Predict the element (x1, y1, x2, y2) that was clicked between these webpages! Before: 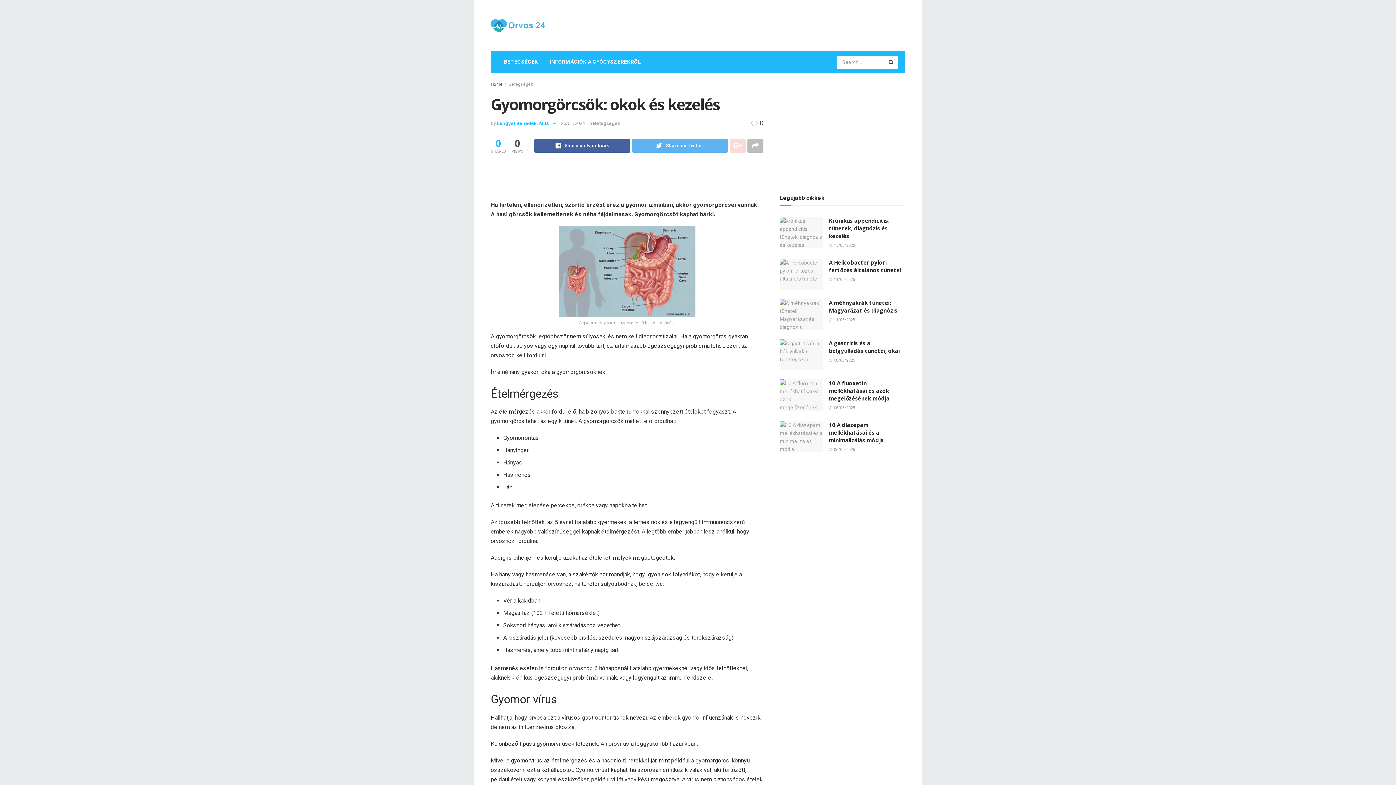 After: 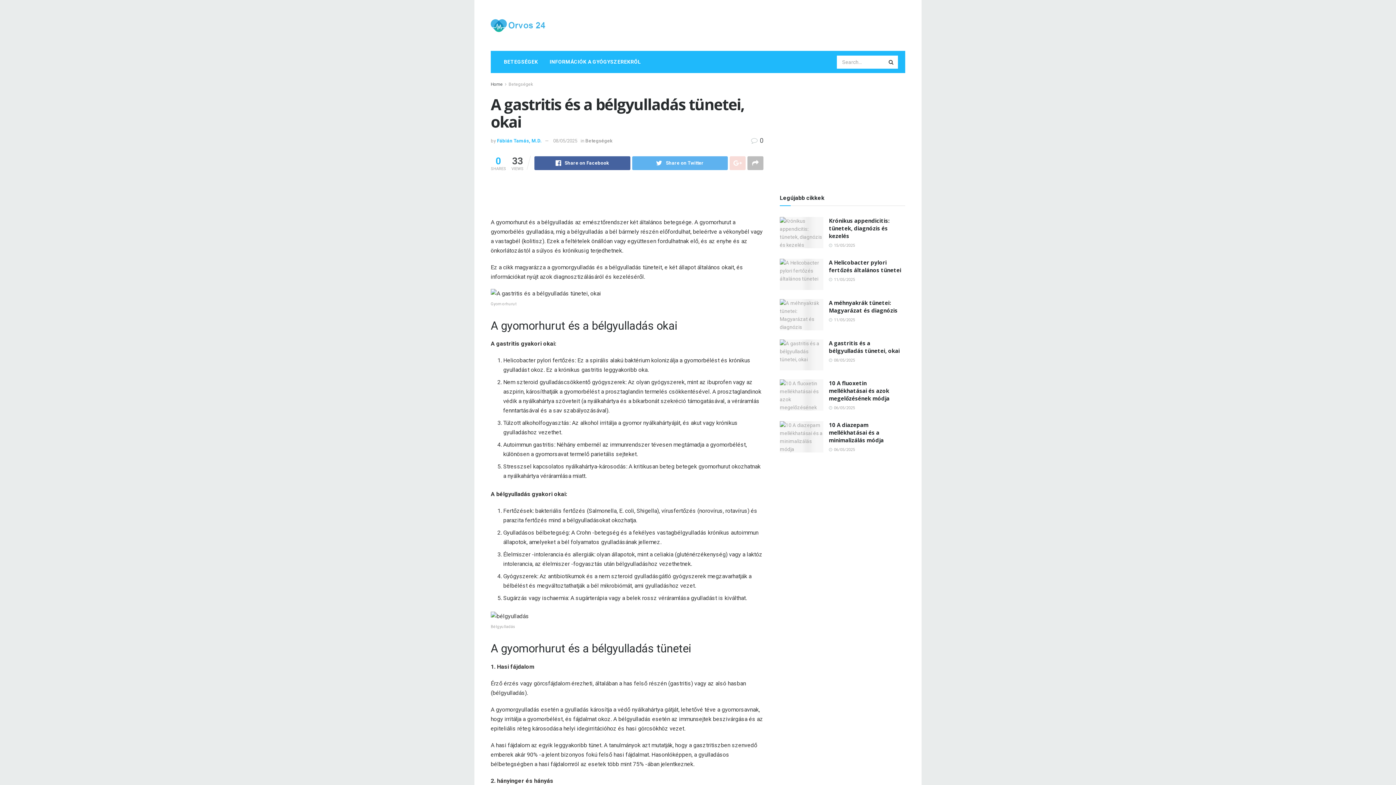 Action: bbox: (780, 339, 823, 370)